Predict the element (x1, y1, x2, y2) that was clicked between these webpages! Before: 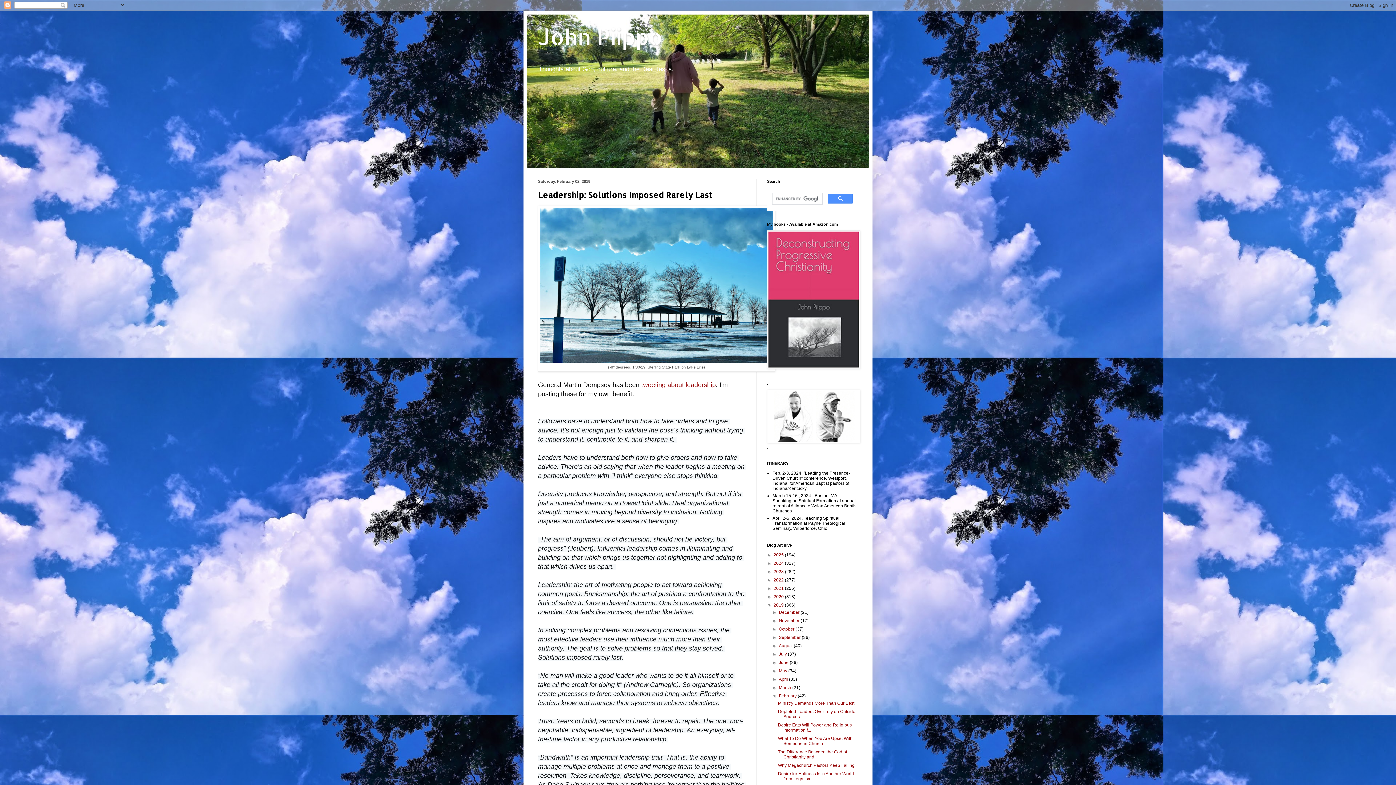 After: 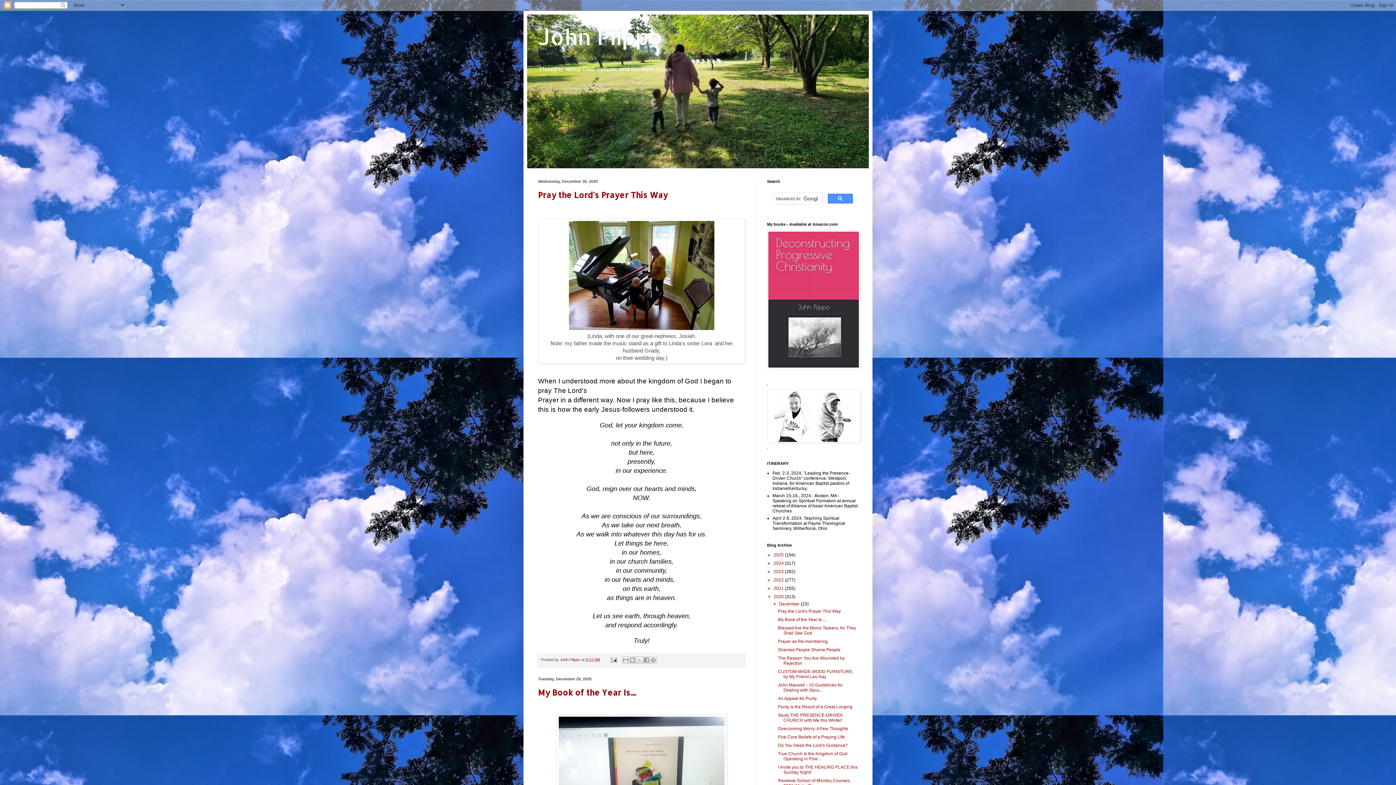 Action: bbox: (773, 594, 785, 599) label: 2020 